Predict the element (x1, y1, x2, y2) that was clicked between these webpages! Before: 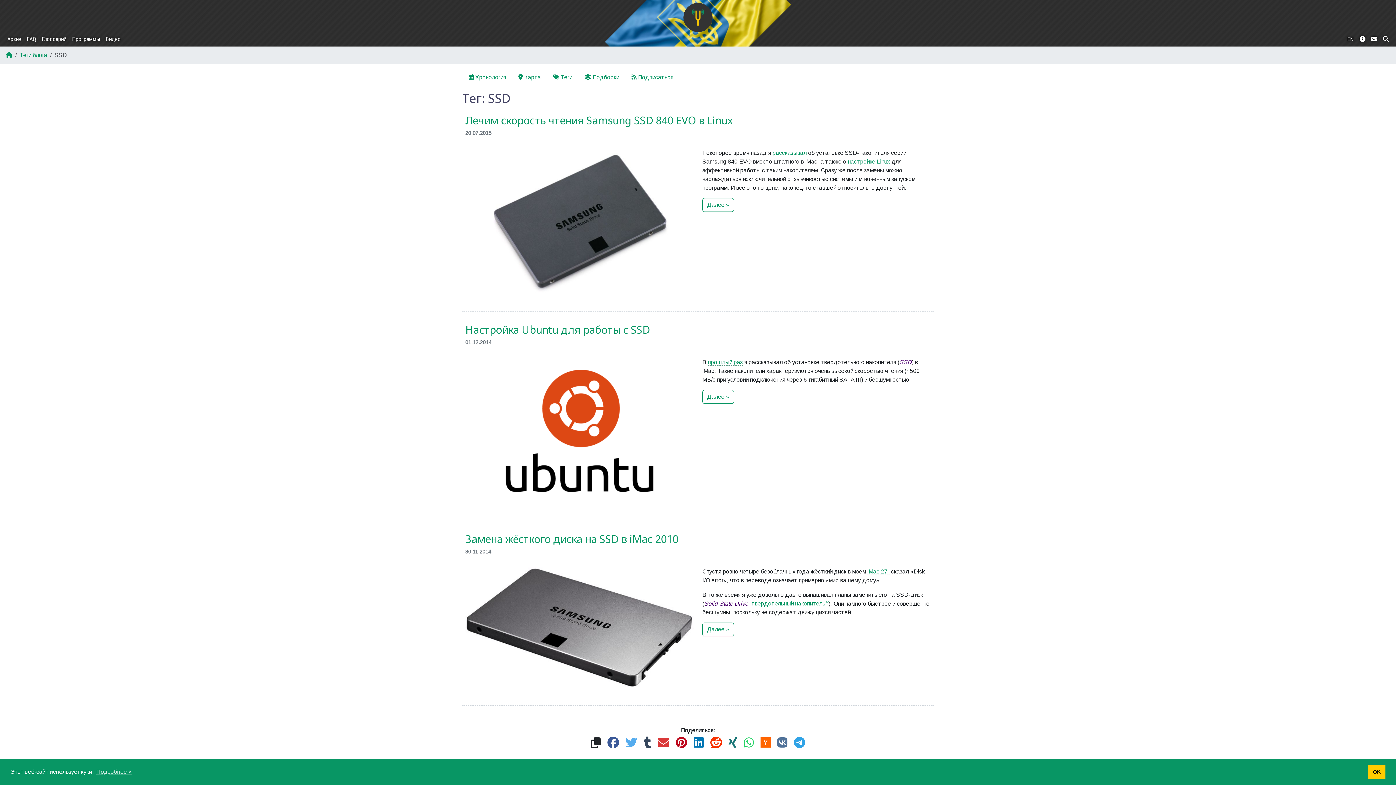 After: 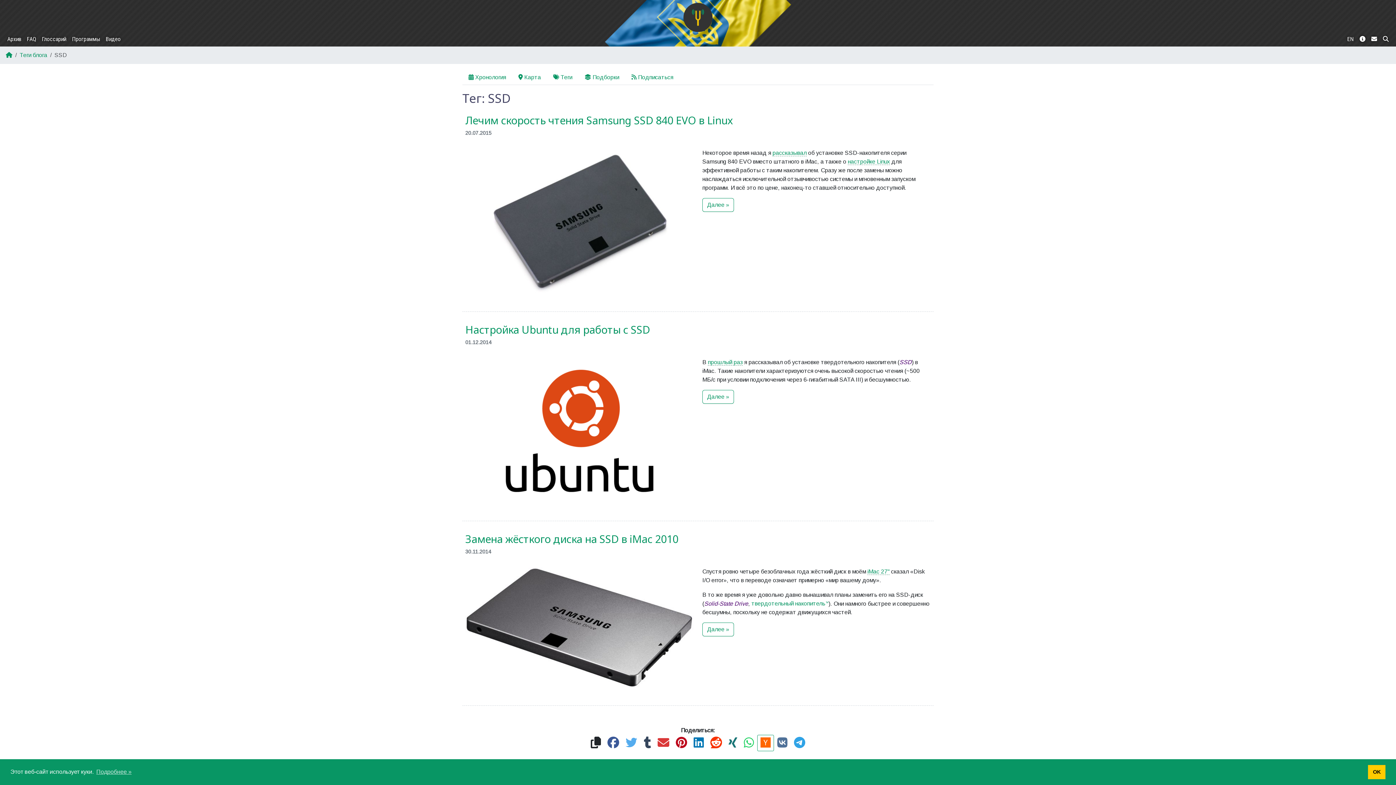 Action: bbox: (757, 735, 774, 751)